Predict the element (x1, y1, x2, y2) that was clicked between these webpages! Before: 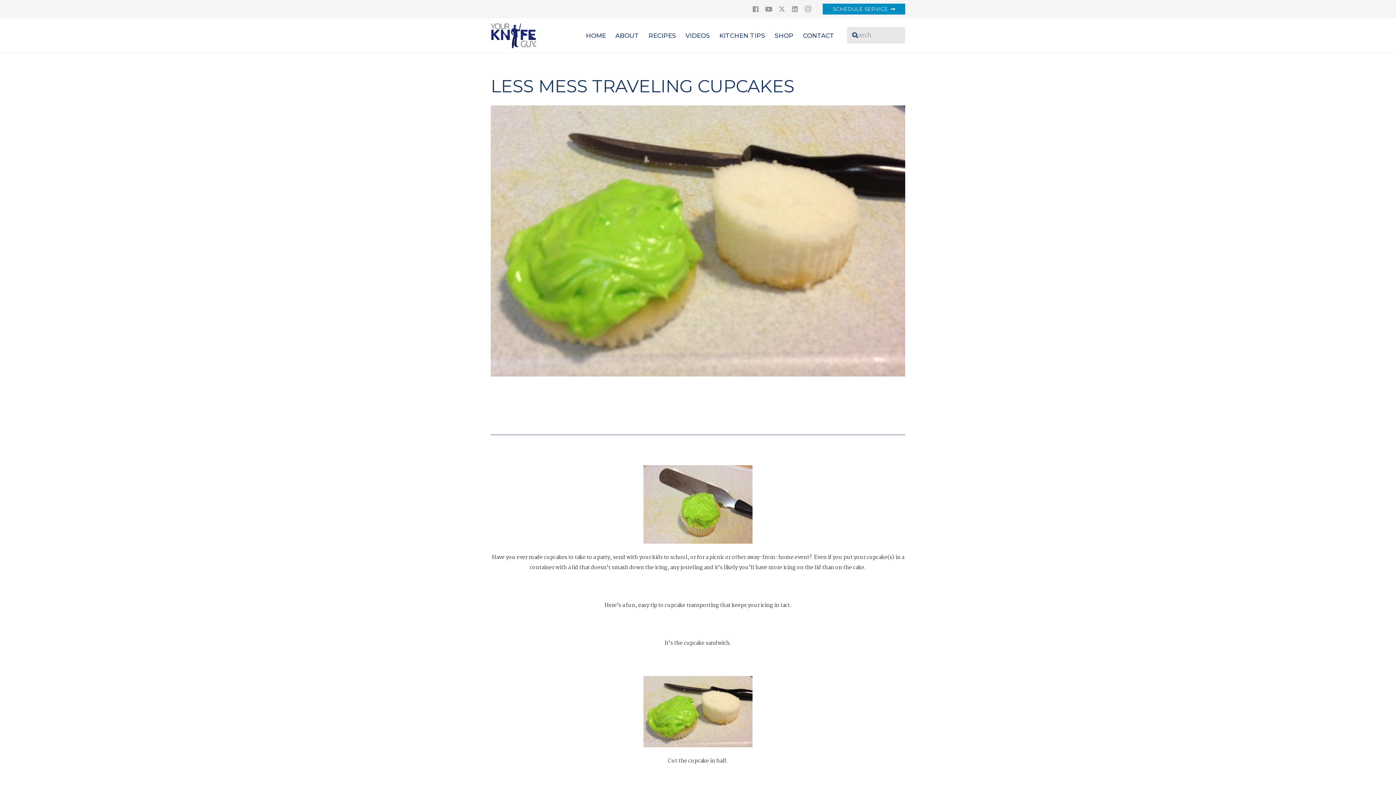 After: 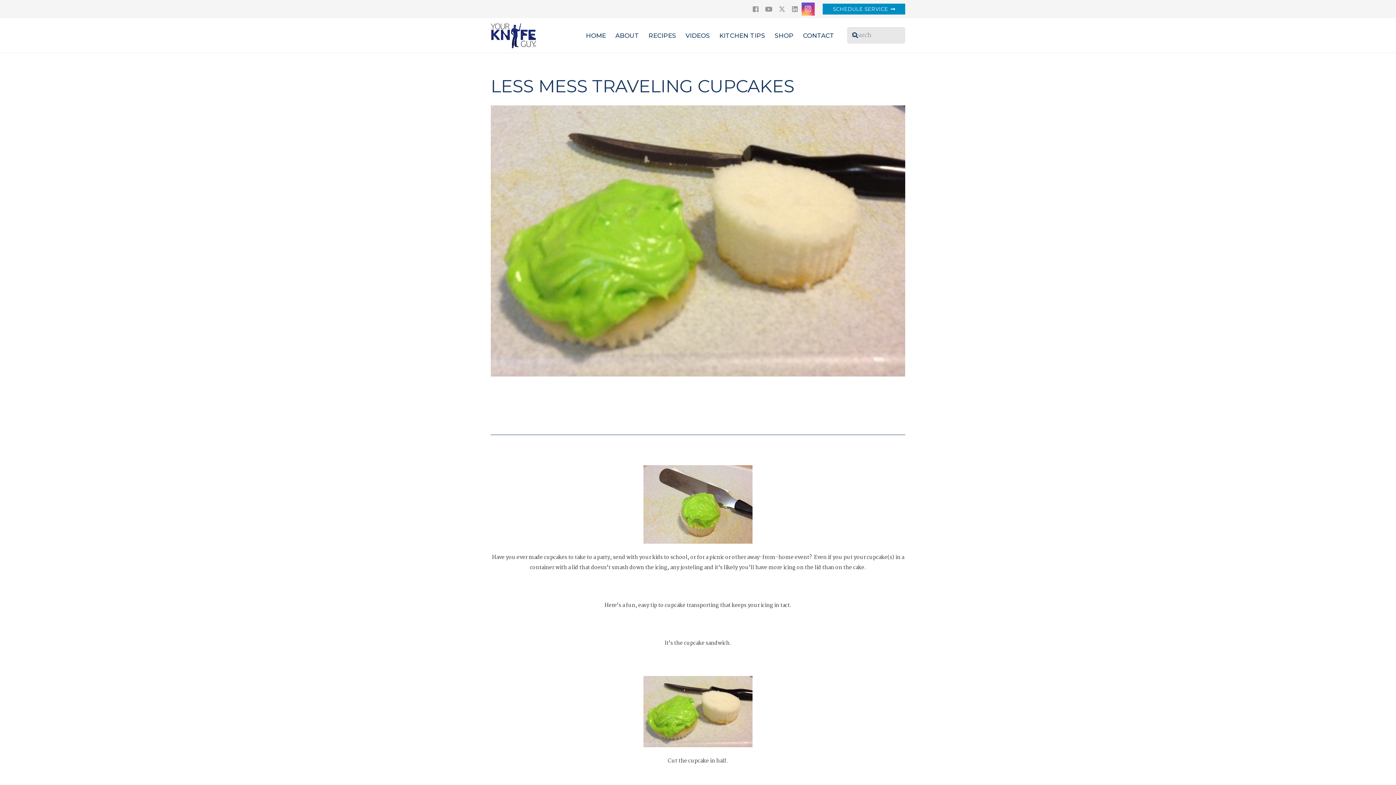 Action: bbox: (801, 2, 814, 15) label: Instagram